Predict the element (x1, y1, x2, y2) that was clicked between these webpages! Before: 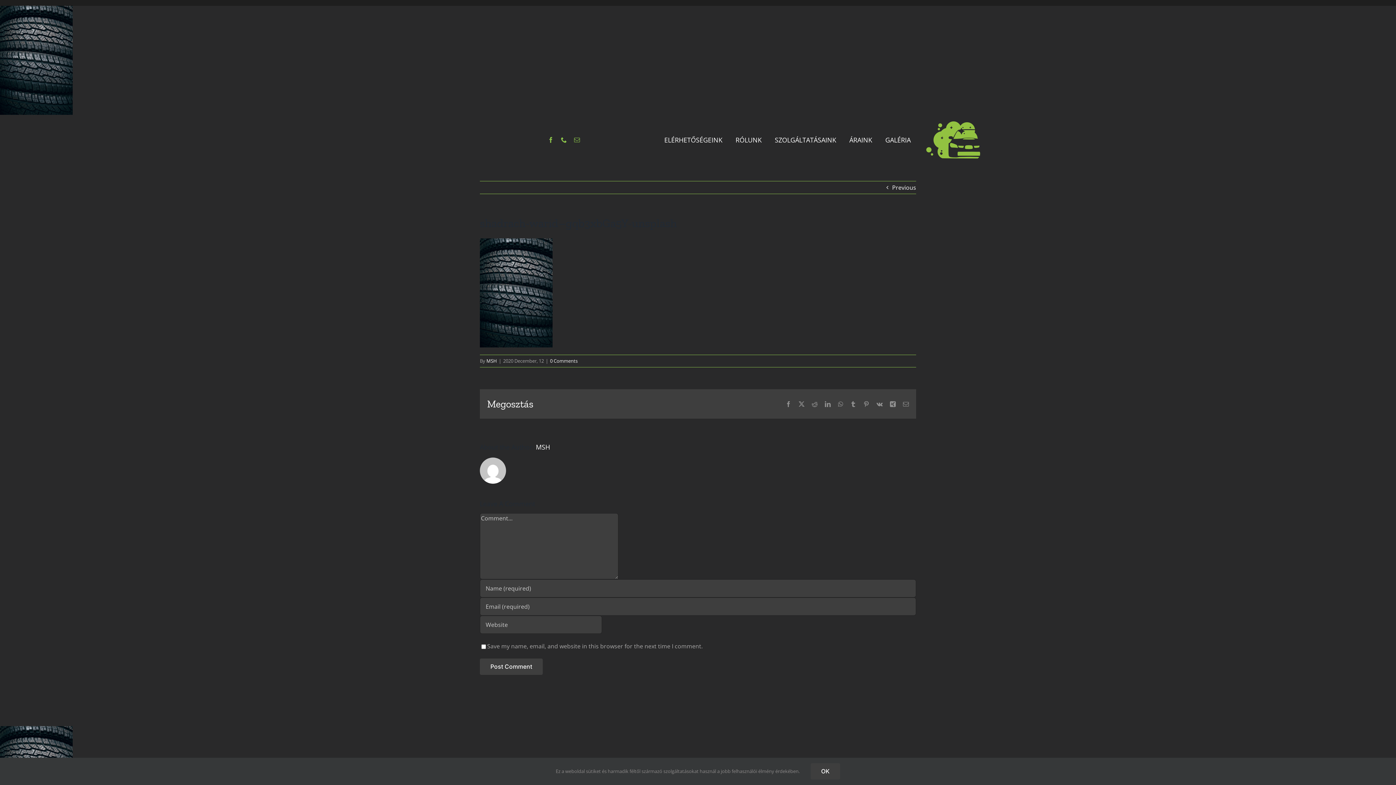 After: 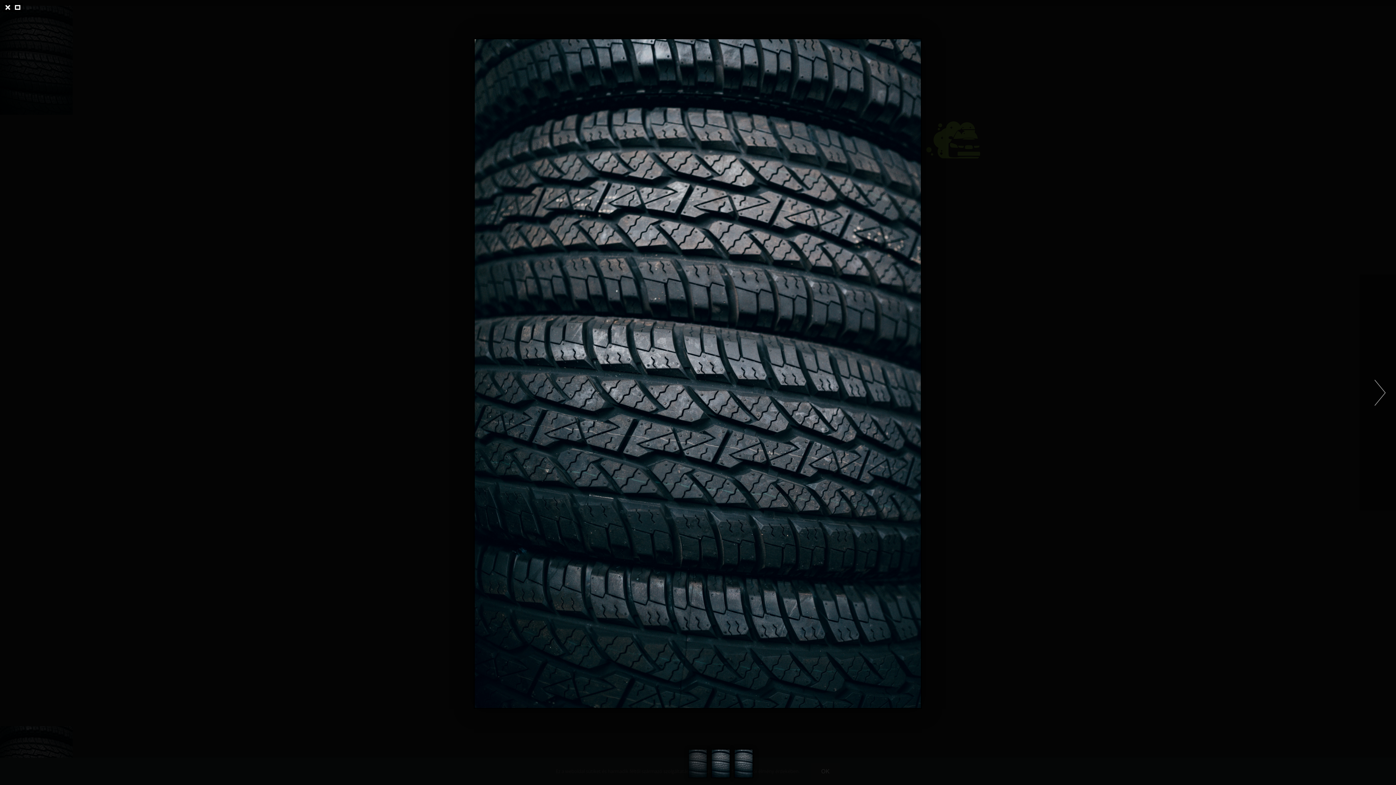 Action: bbox: (0, 6, 72, 14)